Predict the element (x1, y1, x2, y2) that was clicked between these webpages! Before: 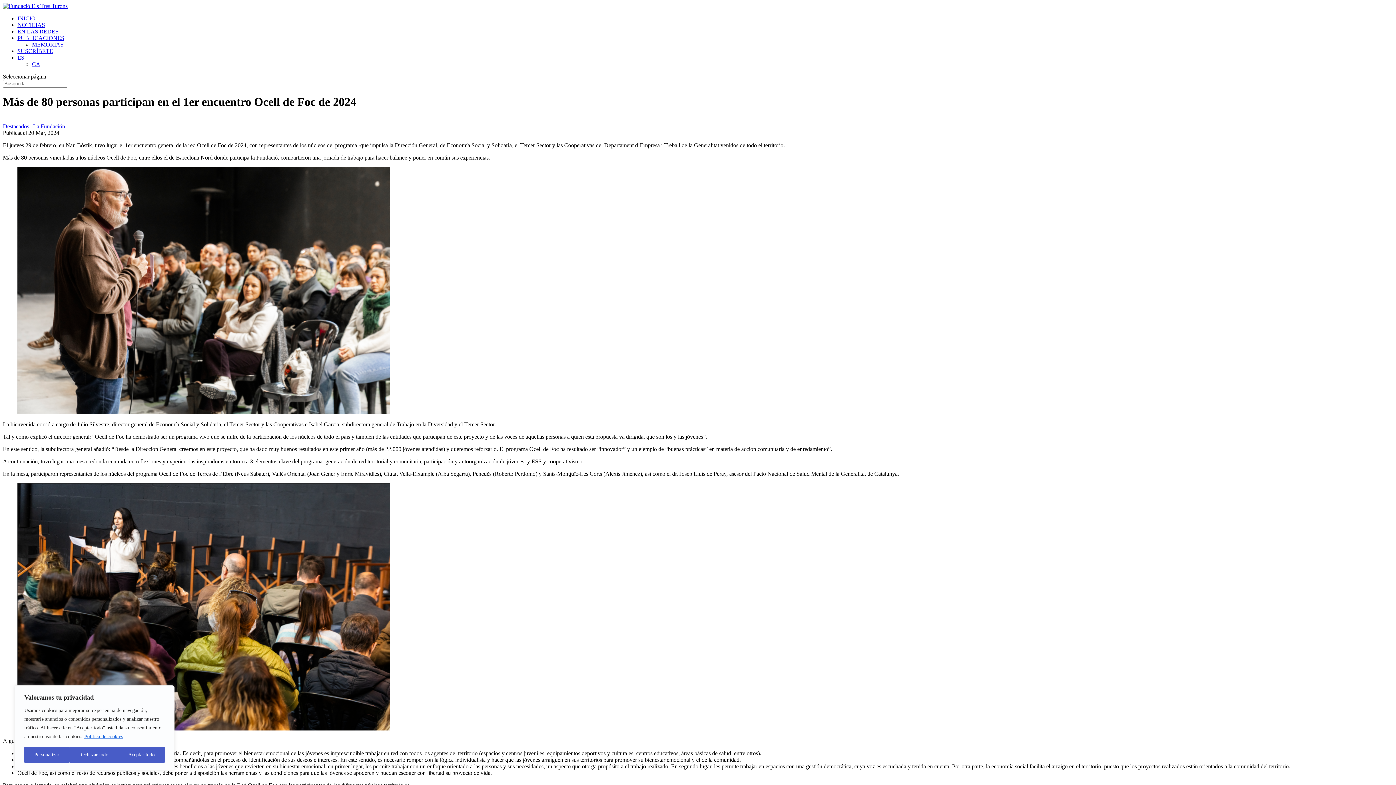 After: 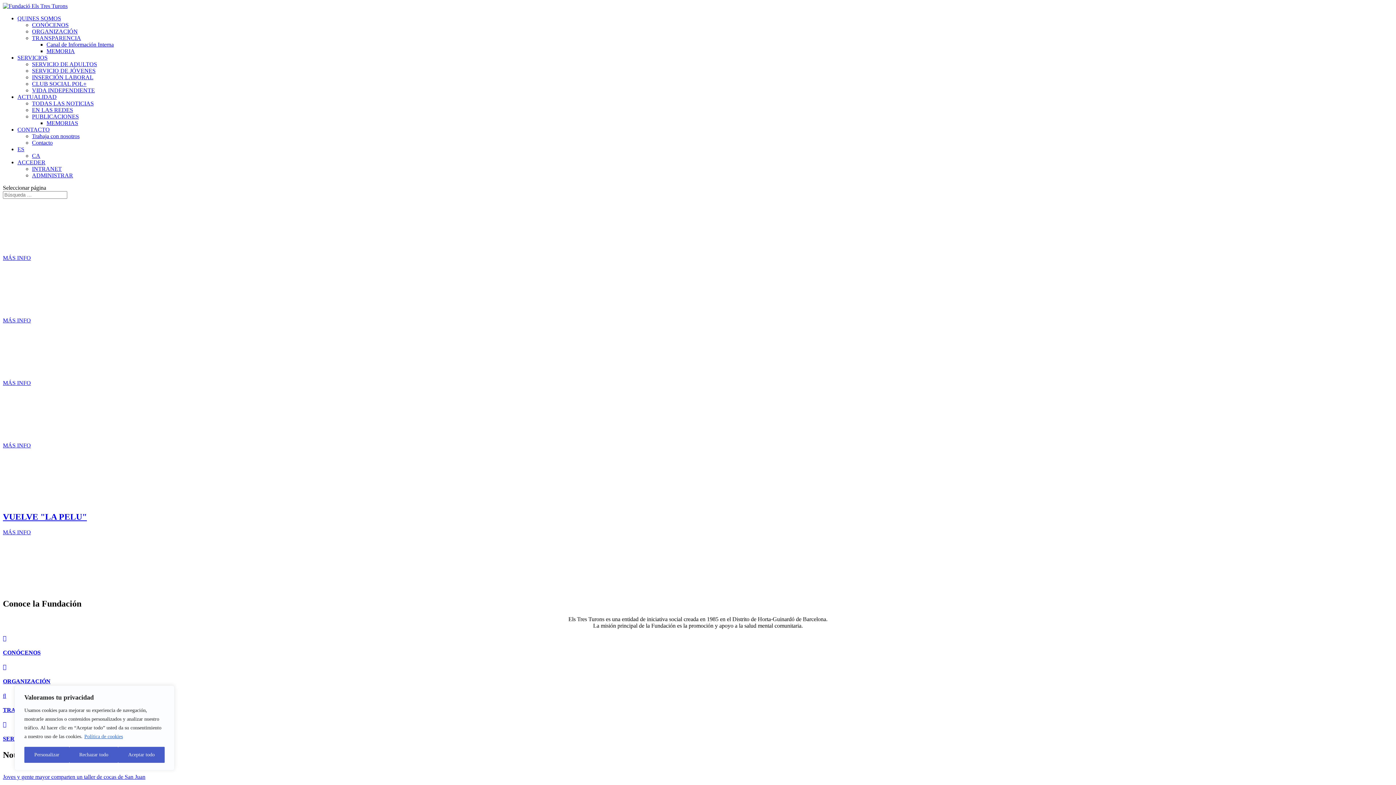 Action: label: INICIO bbox: (17, 15, 35, 21)